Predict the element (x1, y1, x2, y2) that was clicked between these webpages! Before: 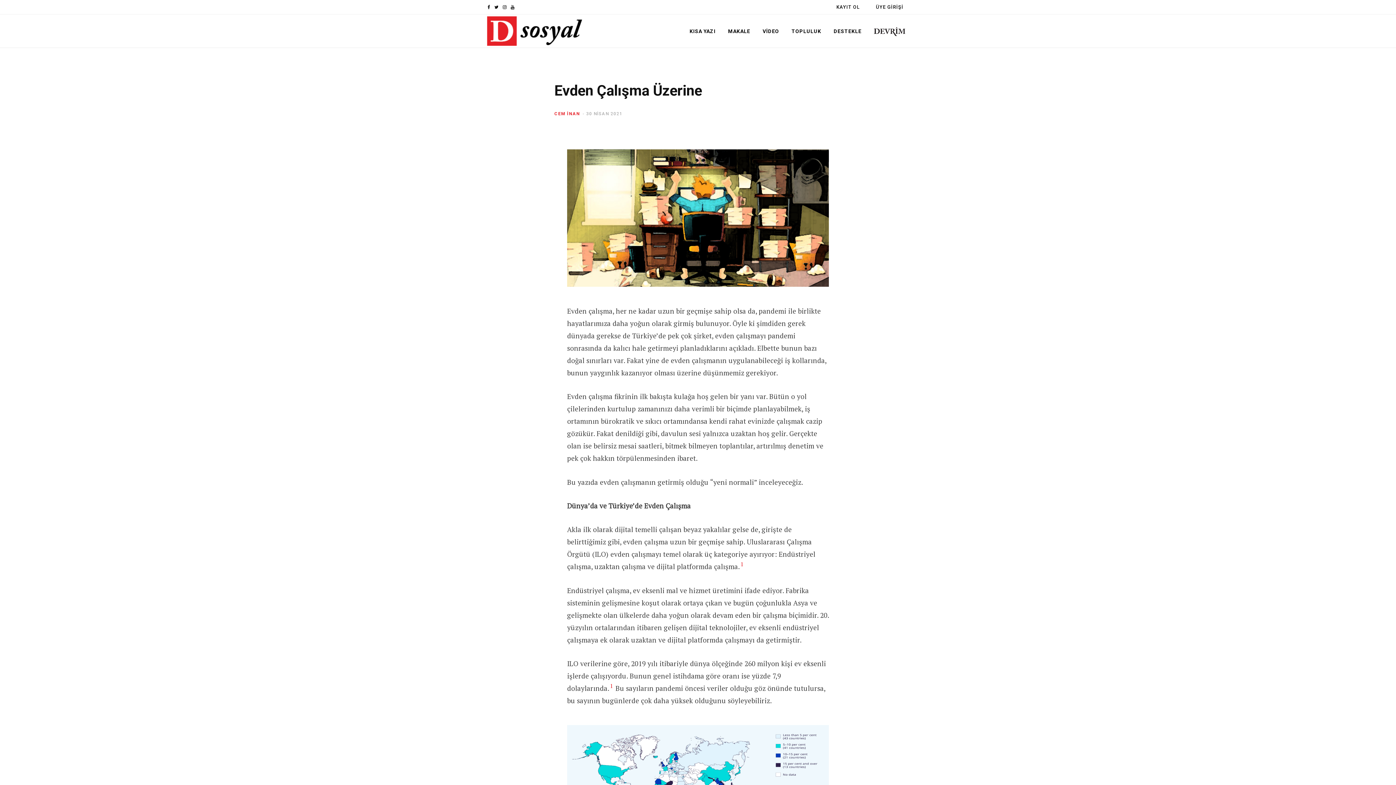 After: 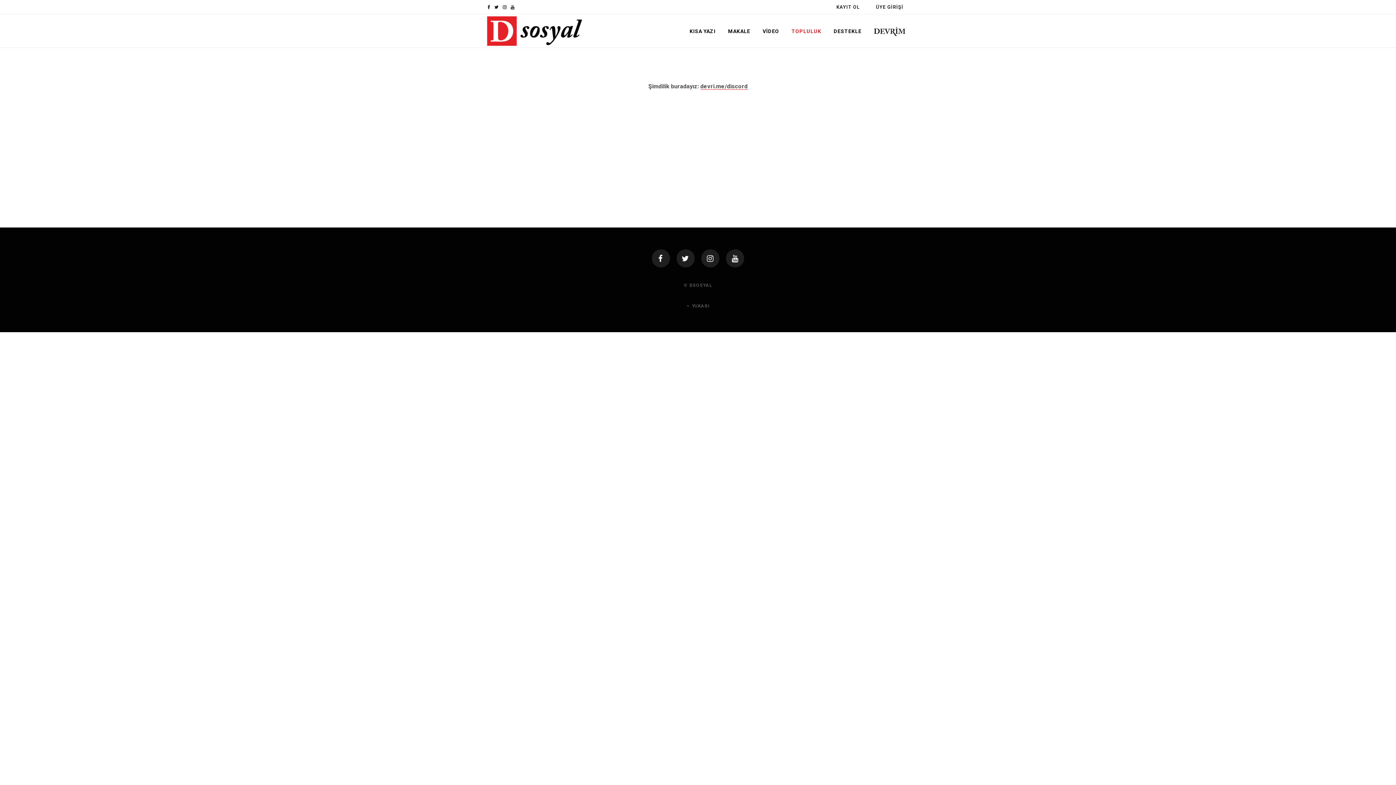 Action: bbox: (786, 14, 826, 47) label: TOPLULUK